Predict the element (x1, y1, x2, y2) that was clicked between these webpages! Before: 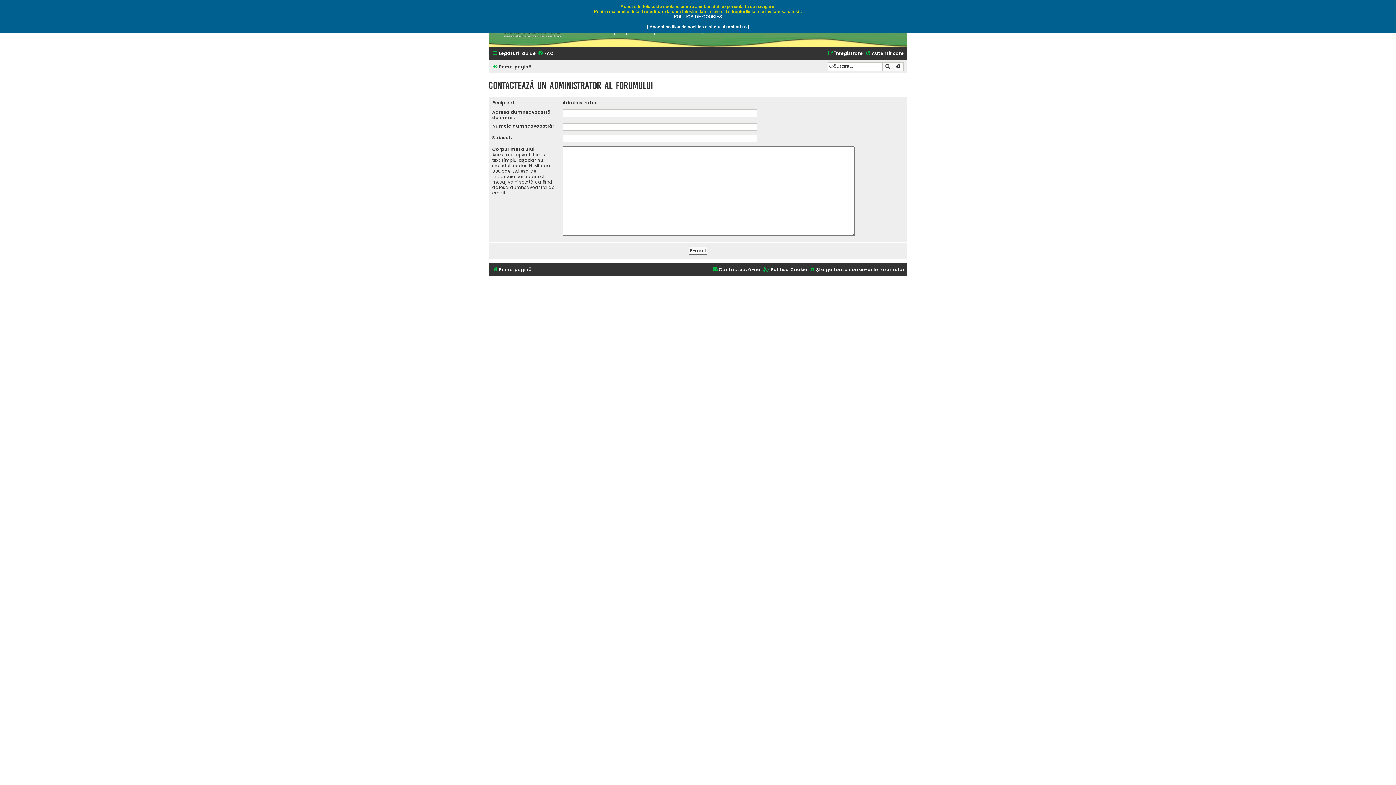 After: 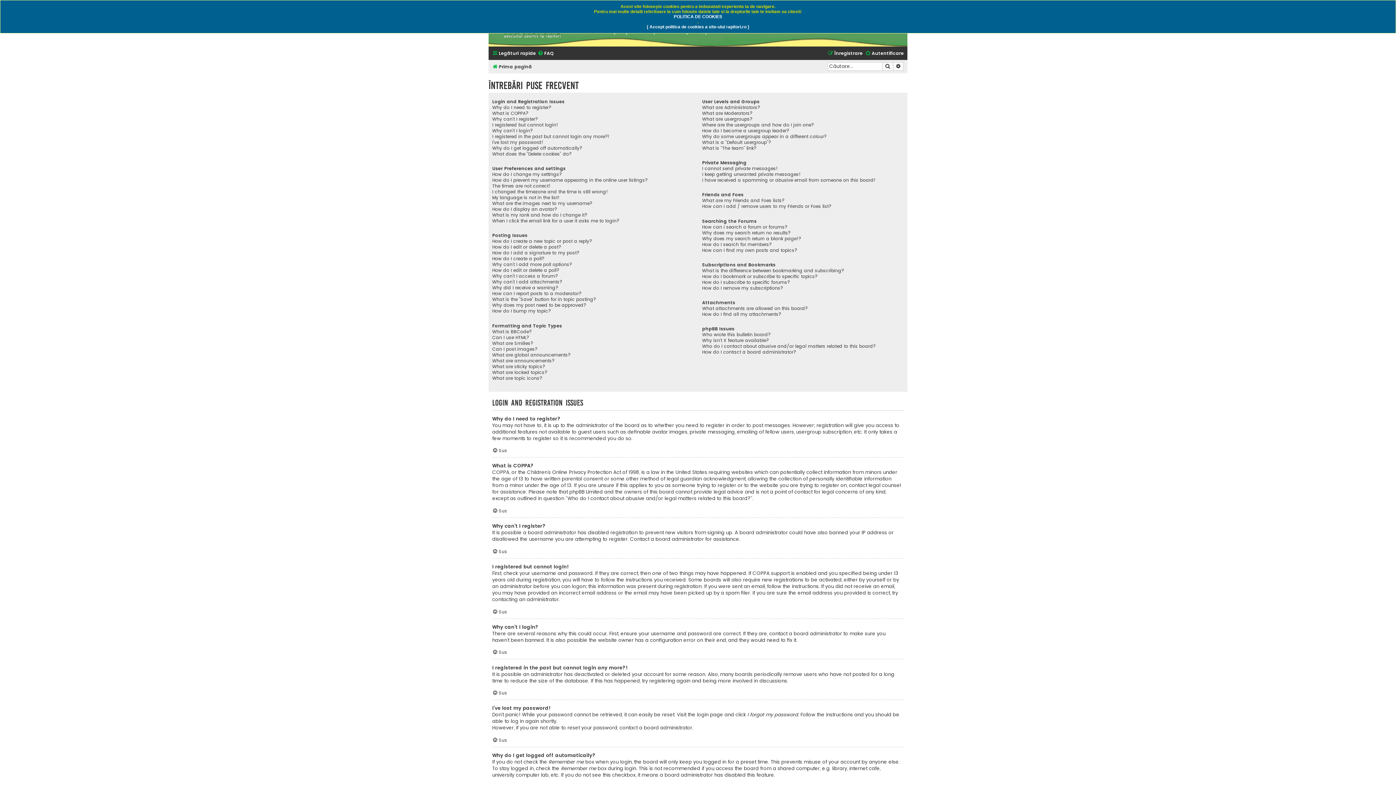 Action: bbox: (537, 48, 553, 58) label: FAQ